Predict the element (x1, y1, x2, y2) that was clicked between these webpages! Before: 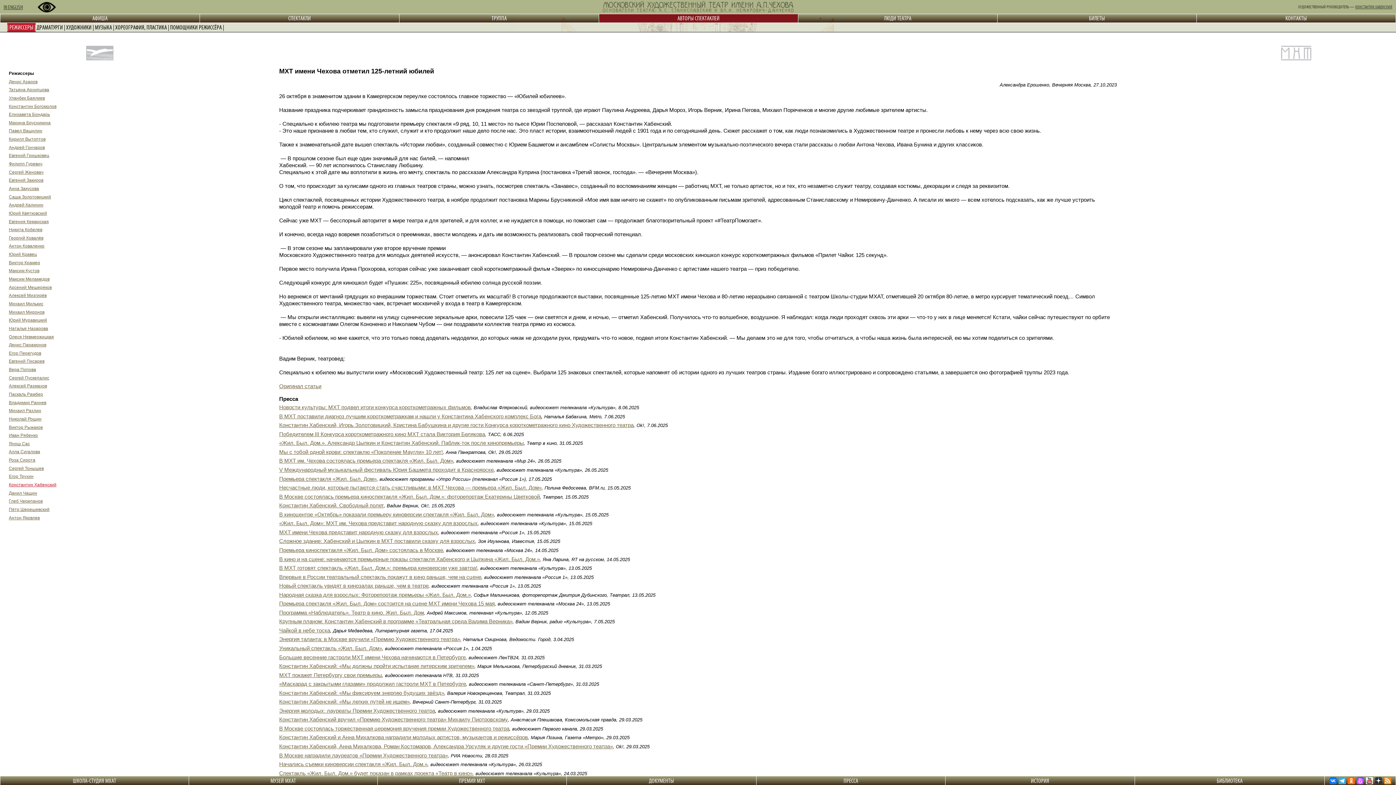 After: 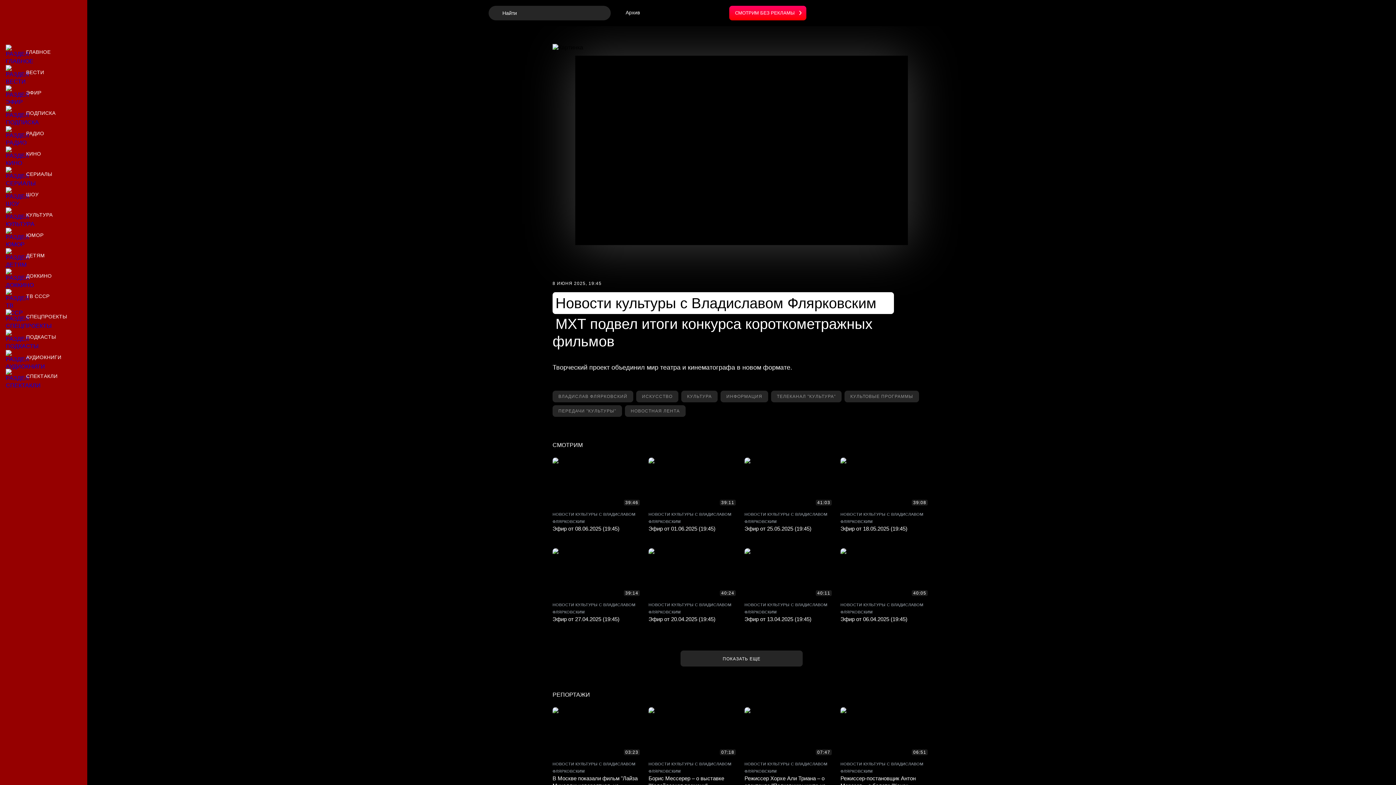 Action: label: Новости культуры: МХТ подвел итоги конкурса короткометражных фильмов bbox: (279, 404, 470, 410)